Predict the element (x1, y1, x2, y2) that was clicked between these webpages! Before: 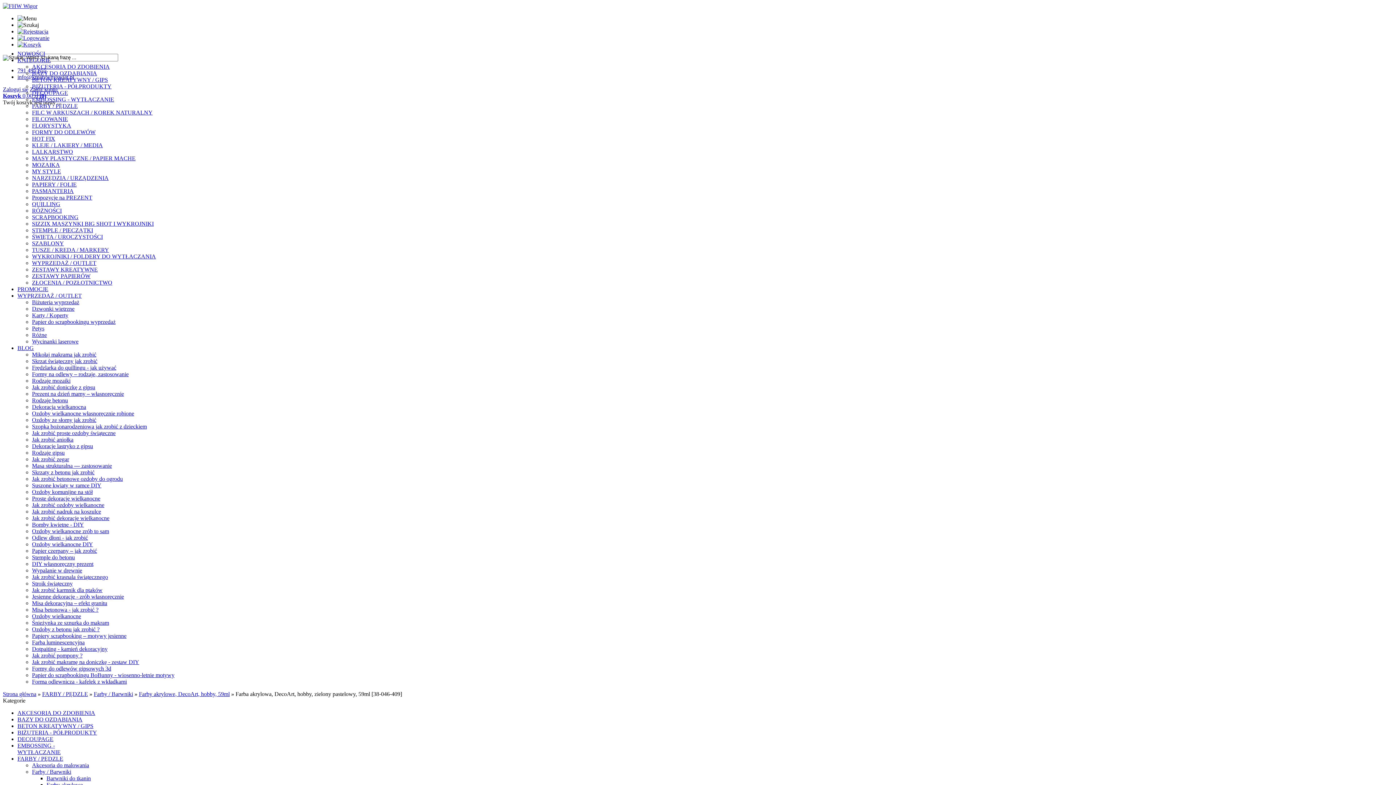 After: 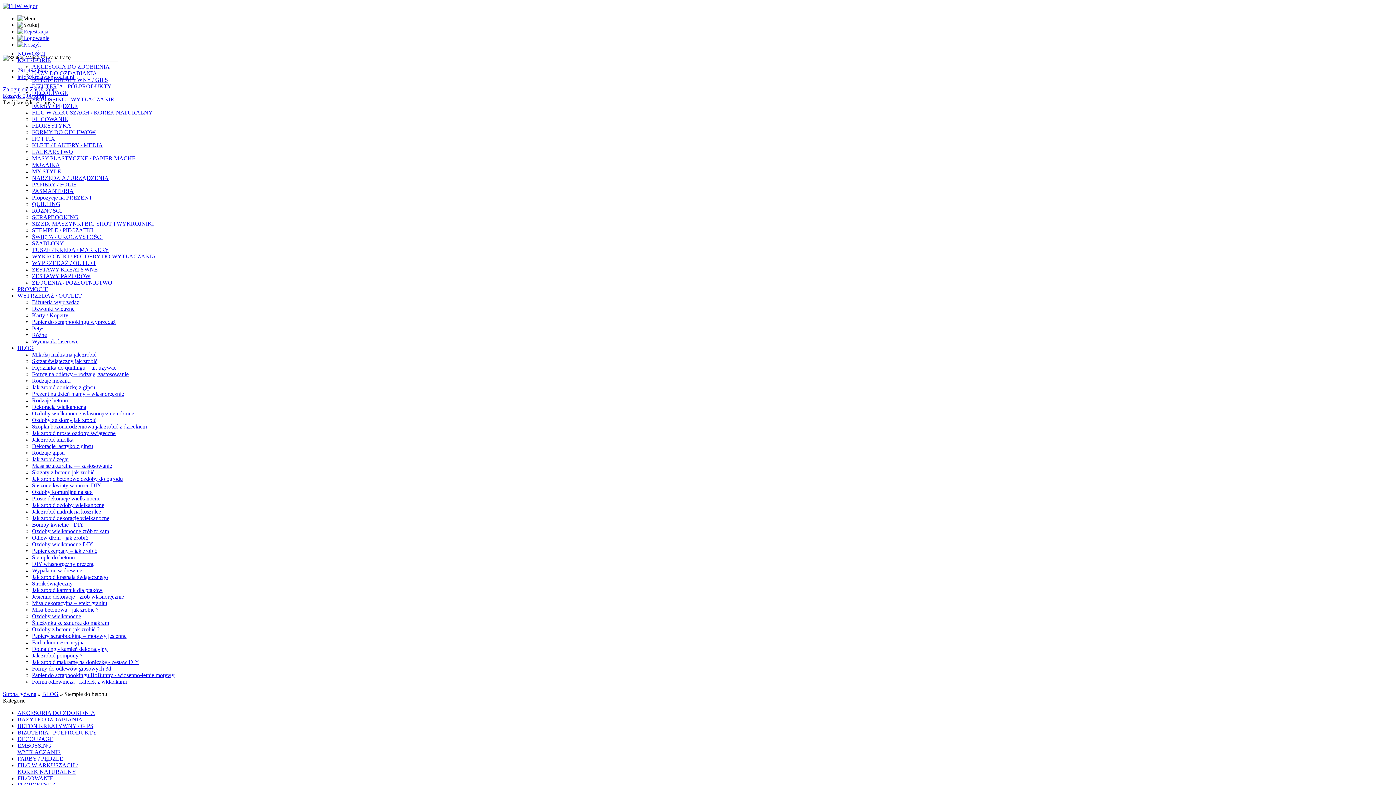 Action: bbox: (32, 554, 74, 560) label: Stemple do betonu